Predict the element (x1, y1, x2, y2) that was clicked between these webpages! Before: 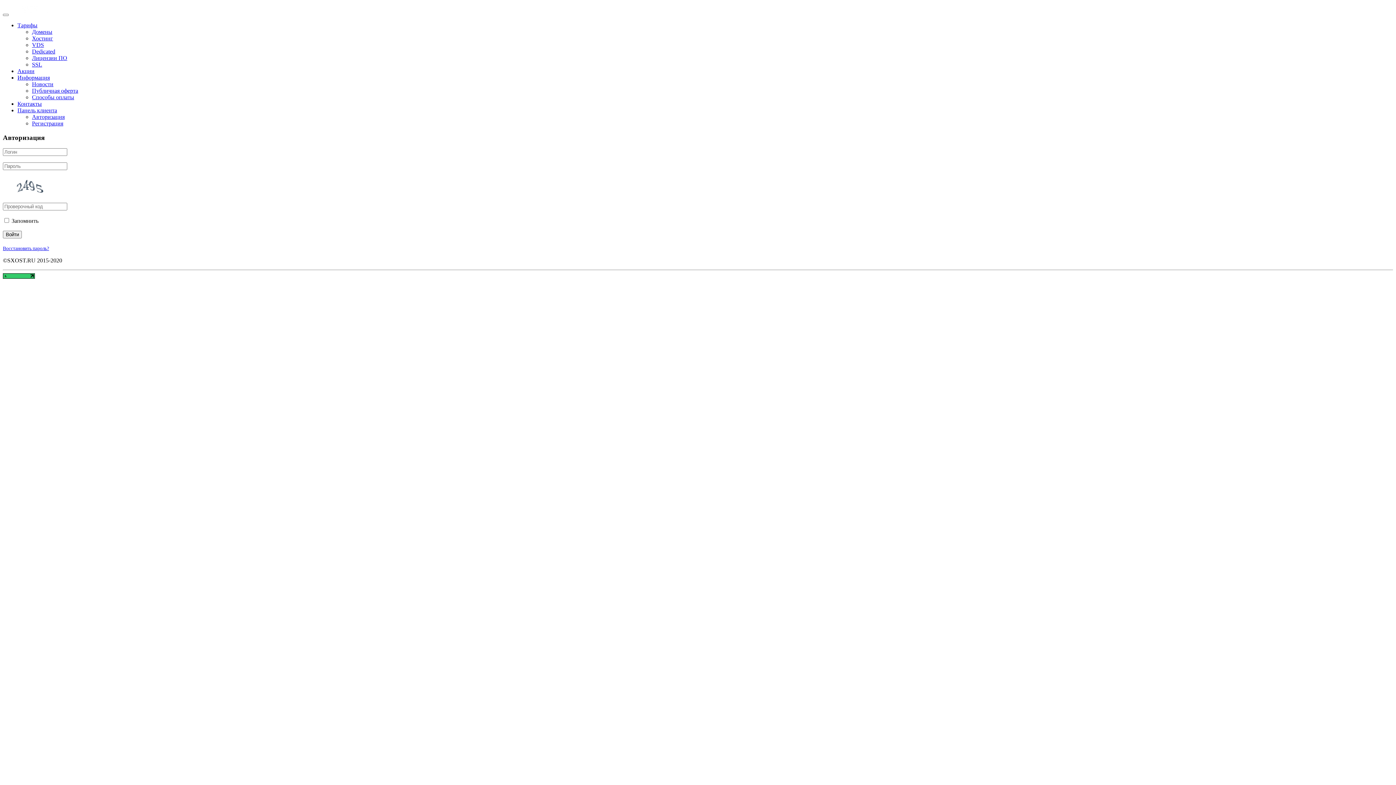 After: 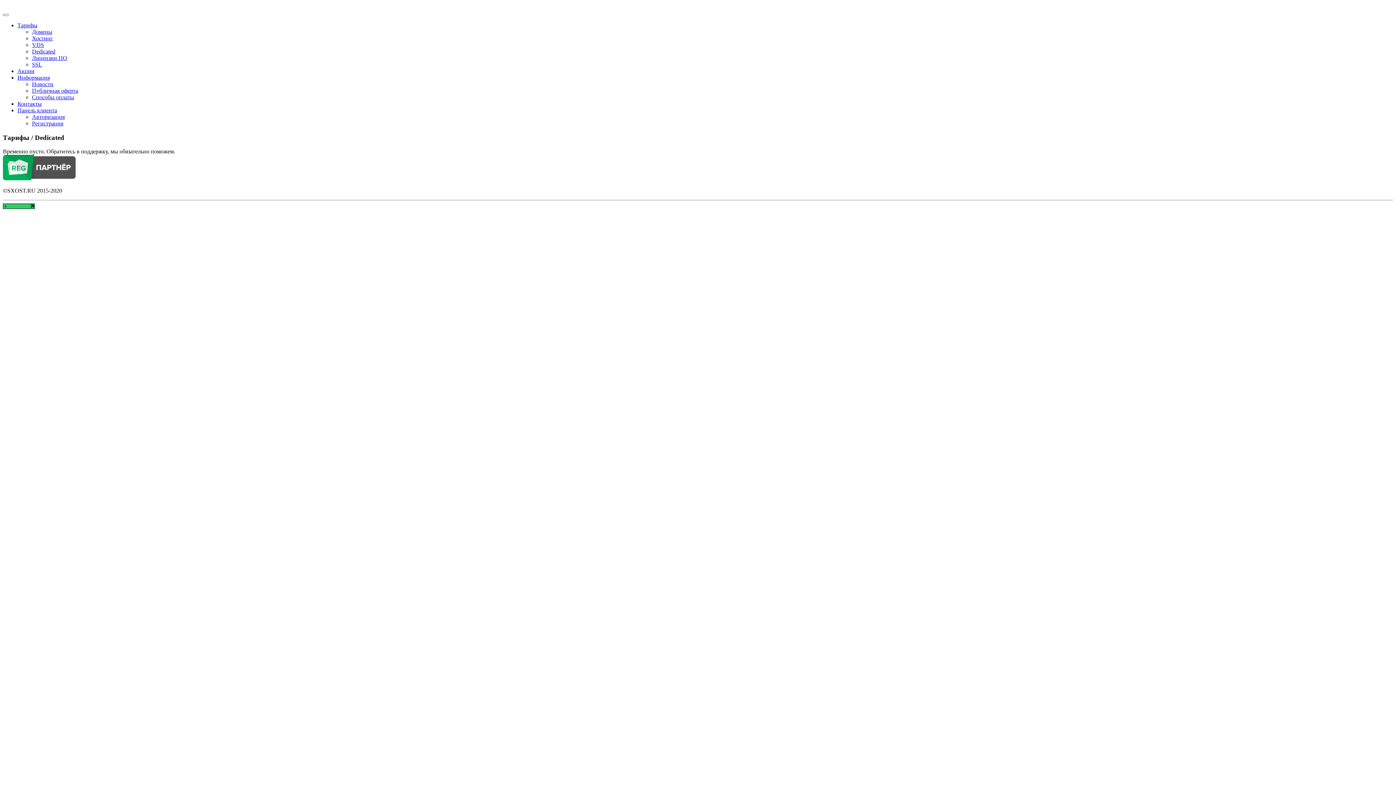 Action: label: Dedicated bbox: (32, 48, 55, 54)